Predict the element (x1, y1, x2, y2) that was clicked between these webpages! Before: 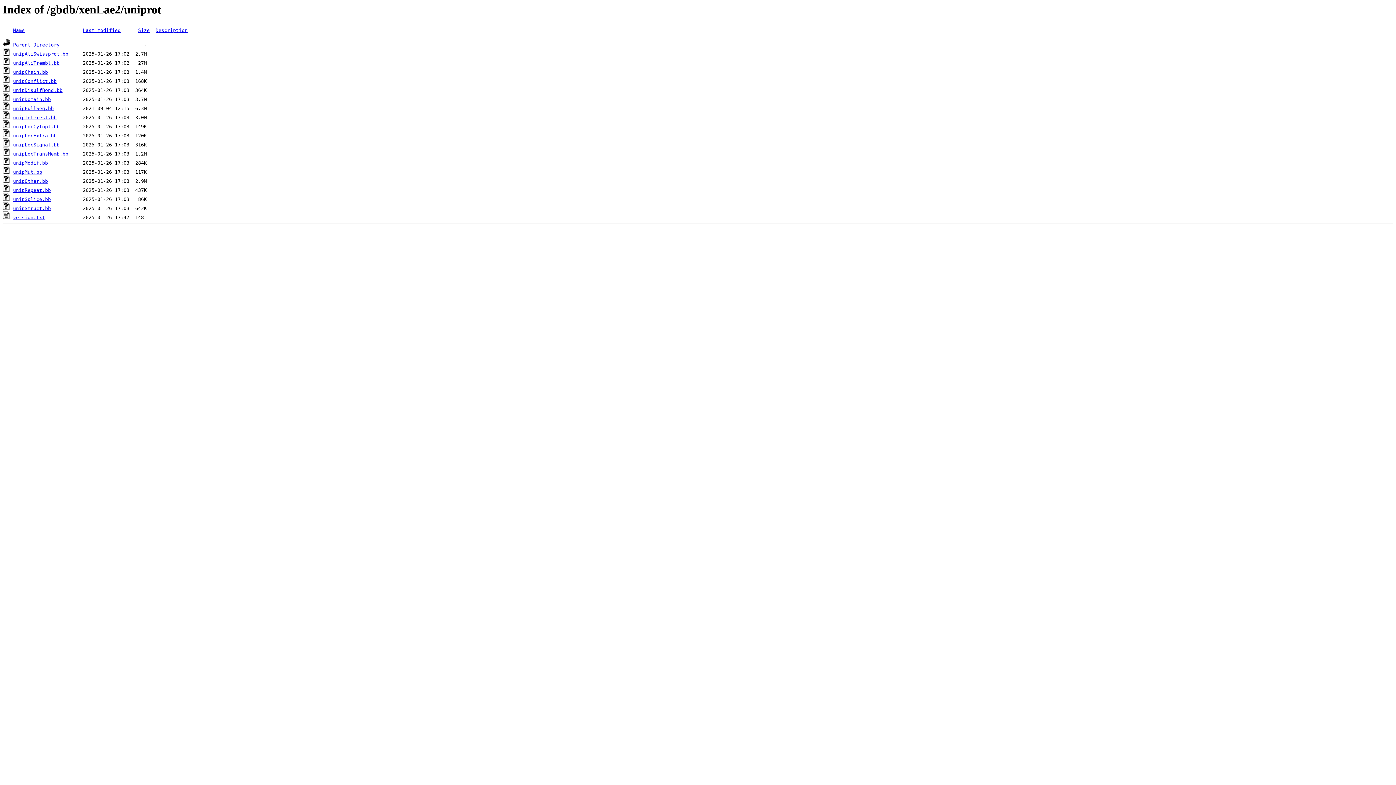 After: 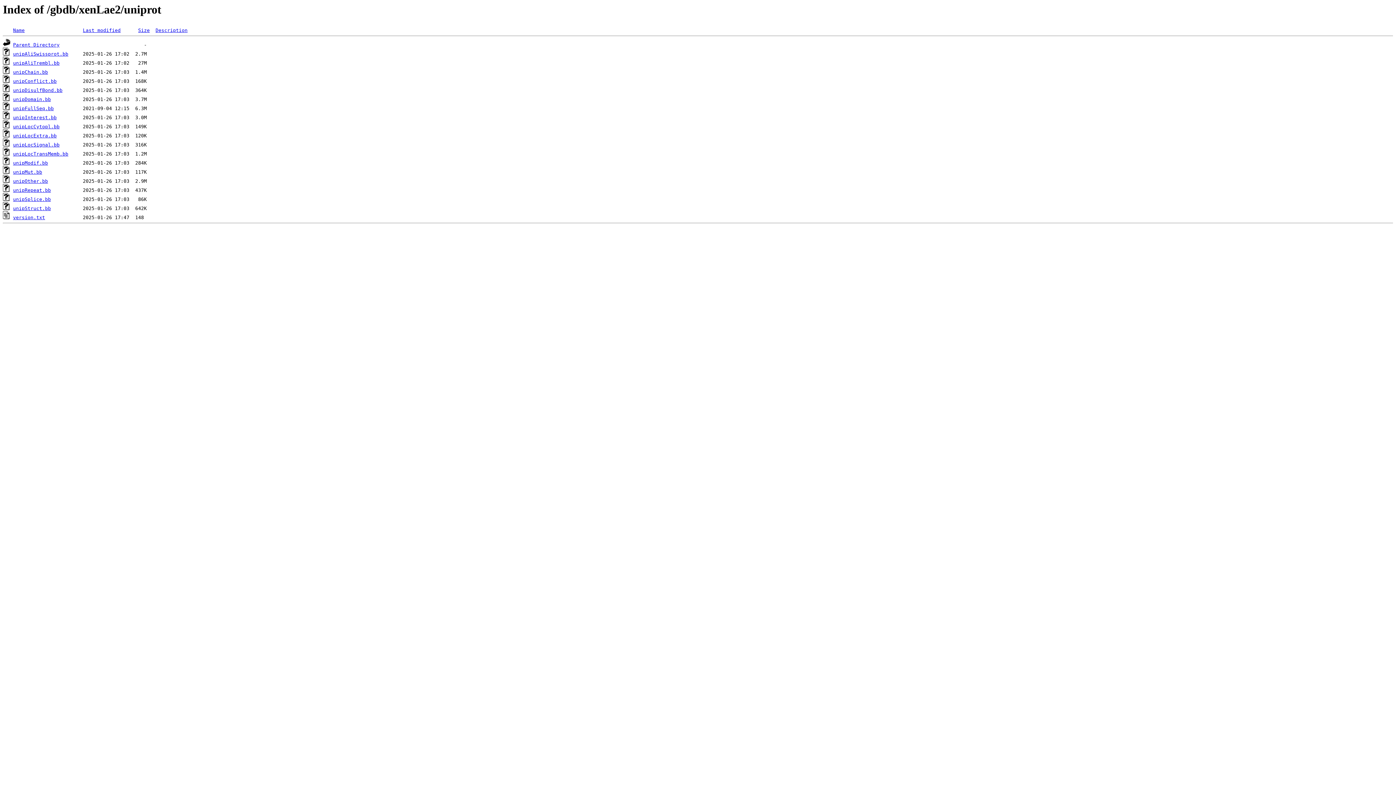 Action: label: unipOther.bb bbox: (13, 178, 48, 184)